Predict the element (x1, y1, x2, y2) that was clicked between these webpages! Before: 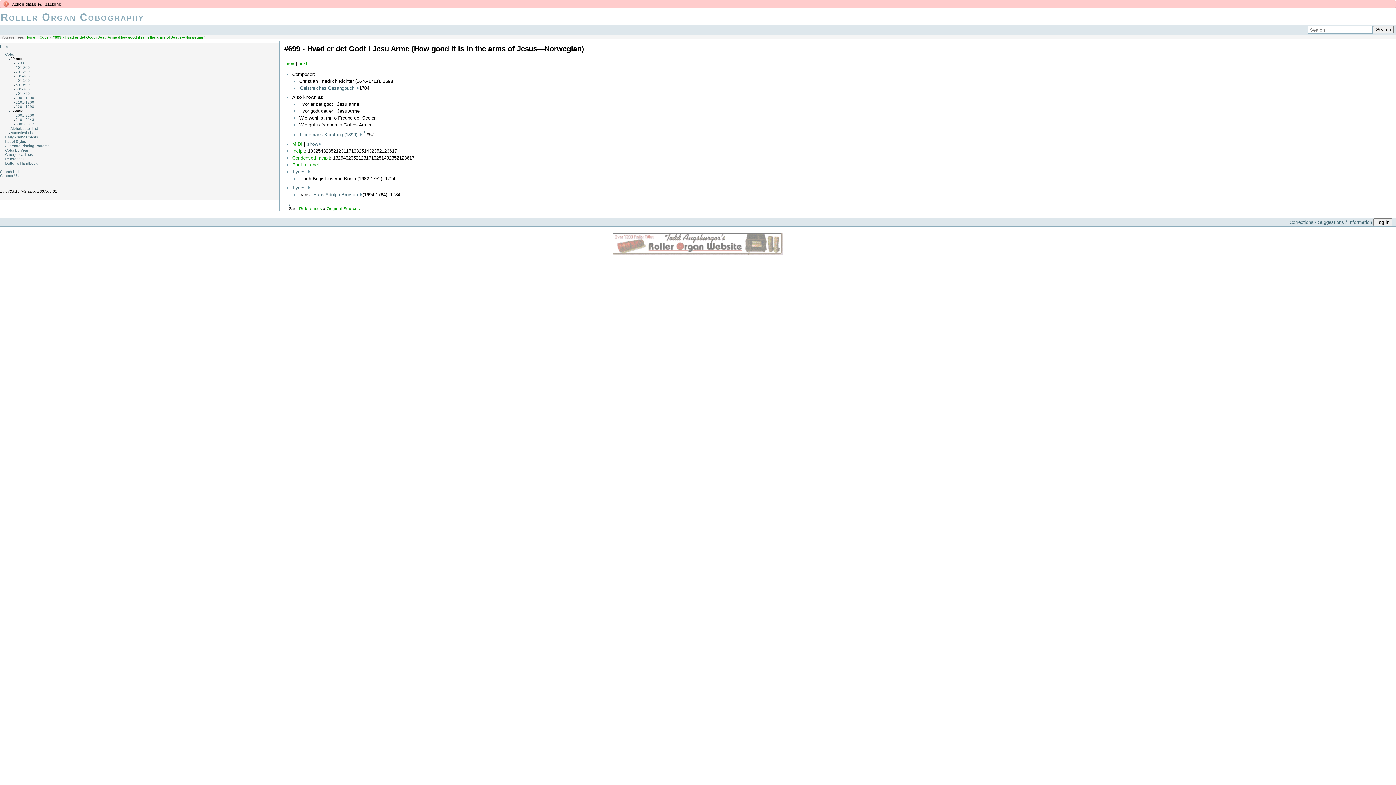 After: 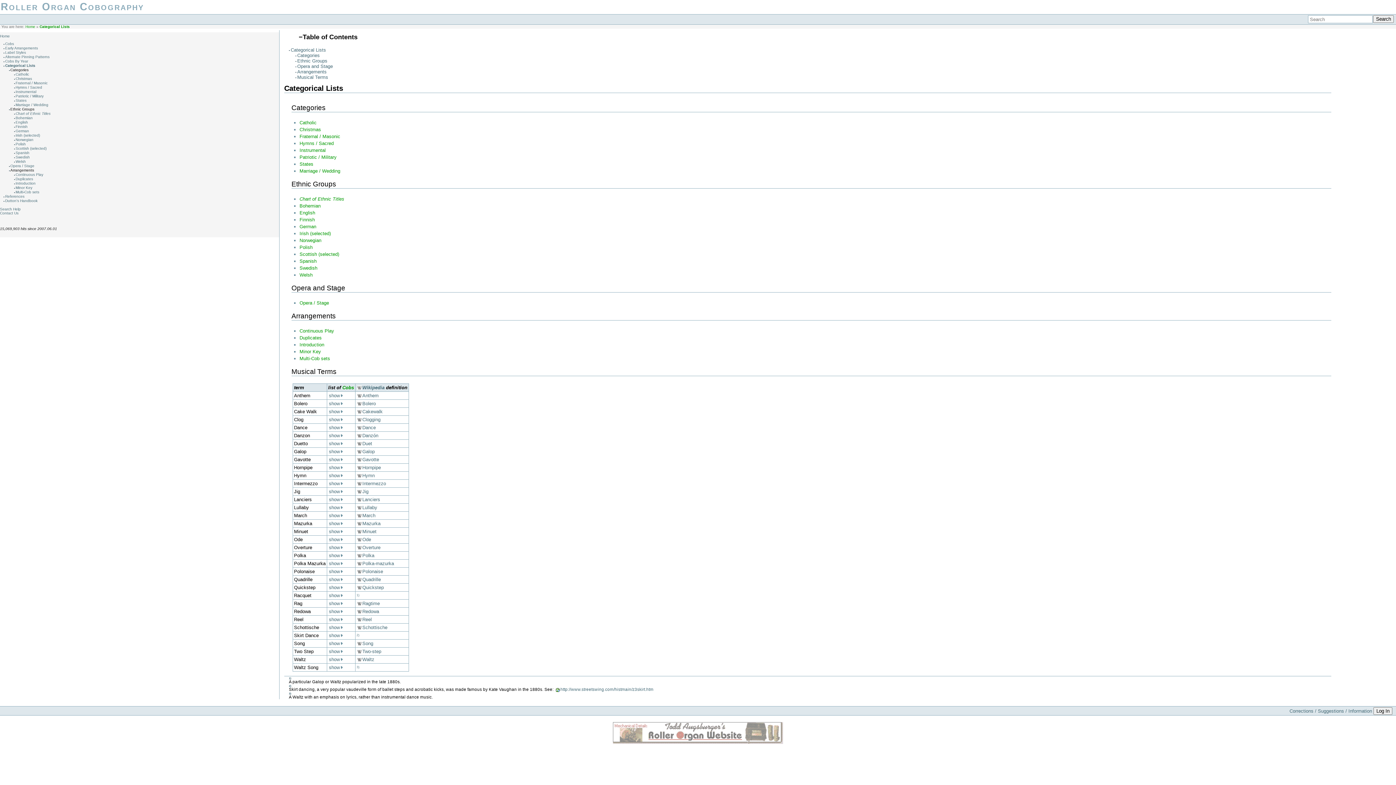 Action: label: Categorical Lists bbox: (5, 152, 32, 156)